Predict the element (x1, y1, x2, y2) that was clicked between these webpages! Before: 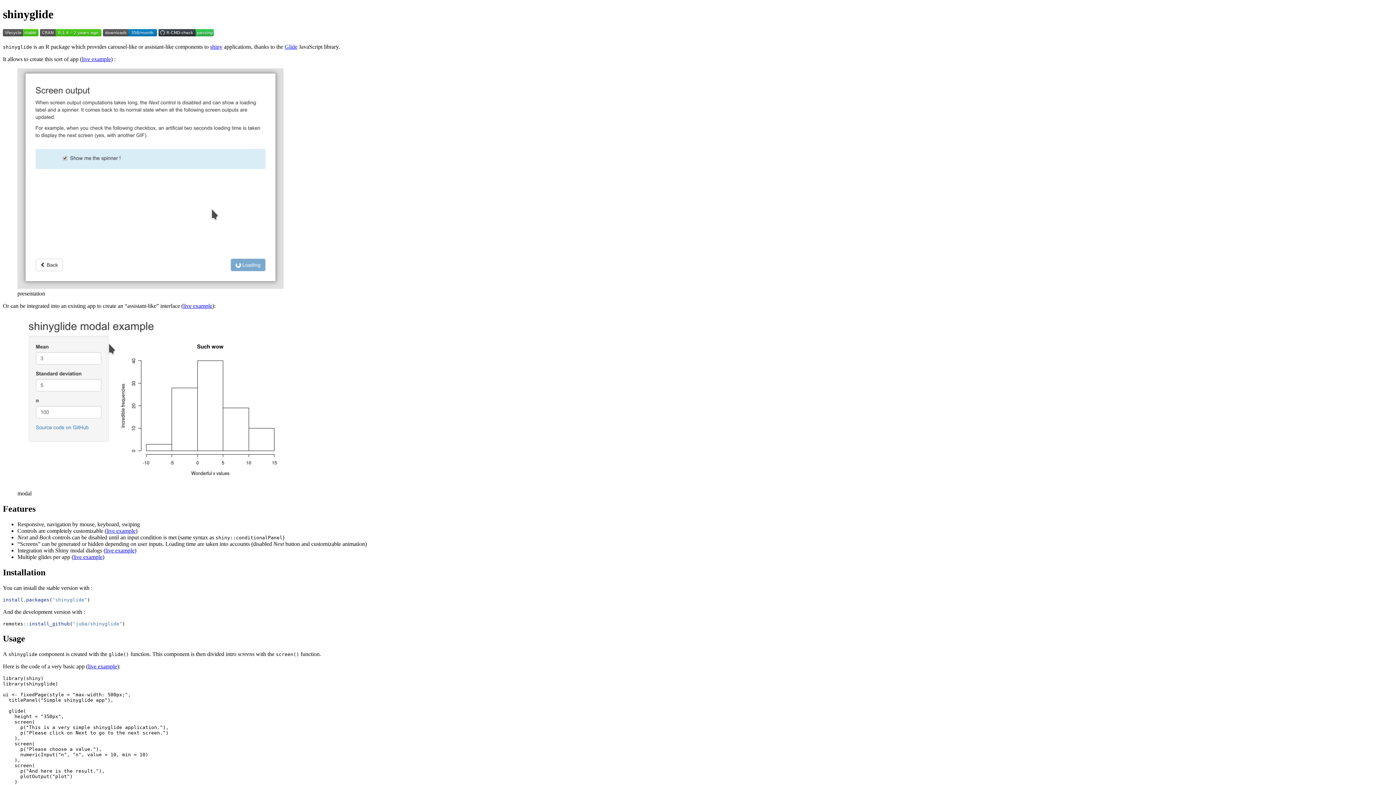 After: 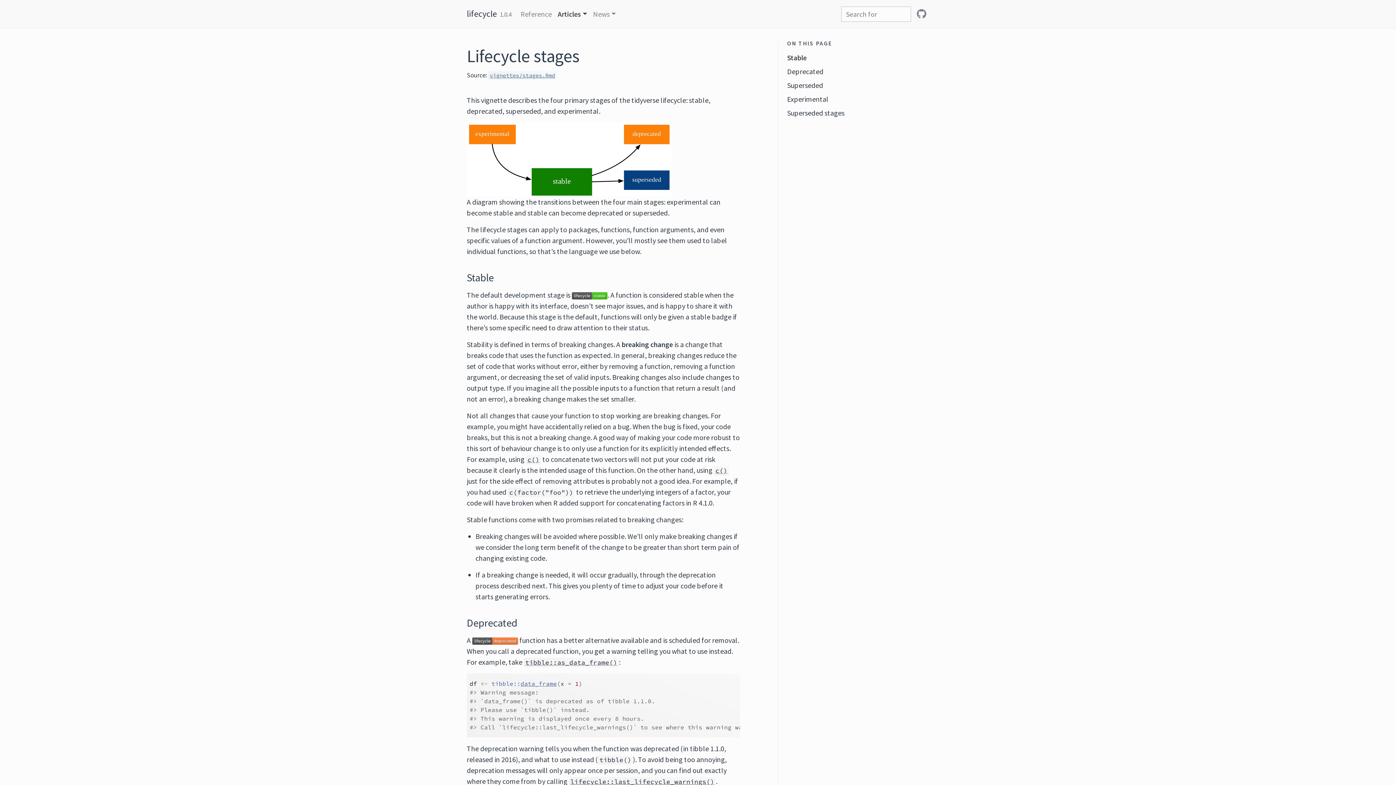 Action: bbox: (2, 31, 38, 37)